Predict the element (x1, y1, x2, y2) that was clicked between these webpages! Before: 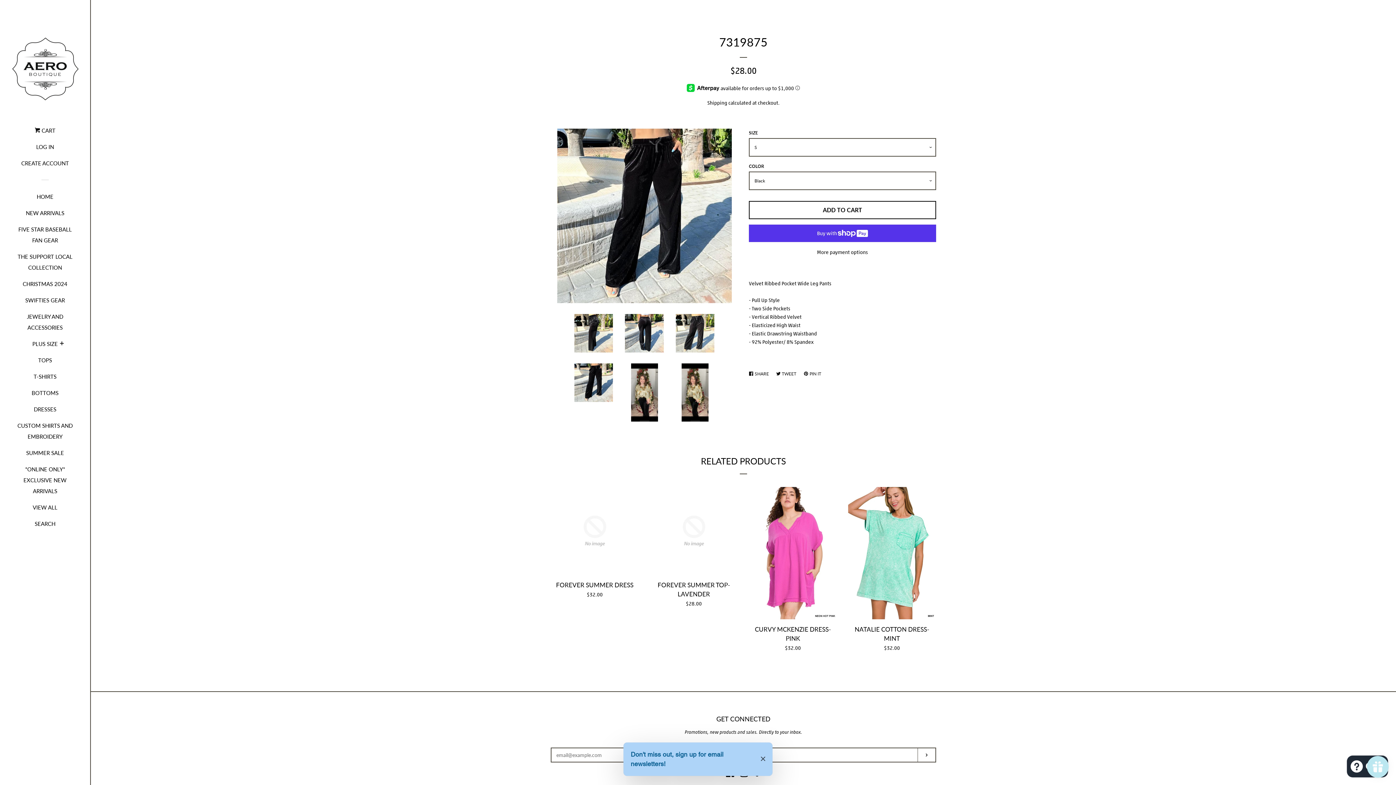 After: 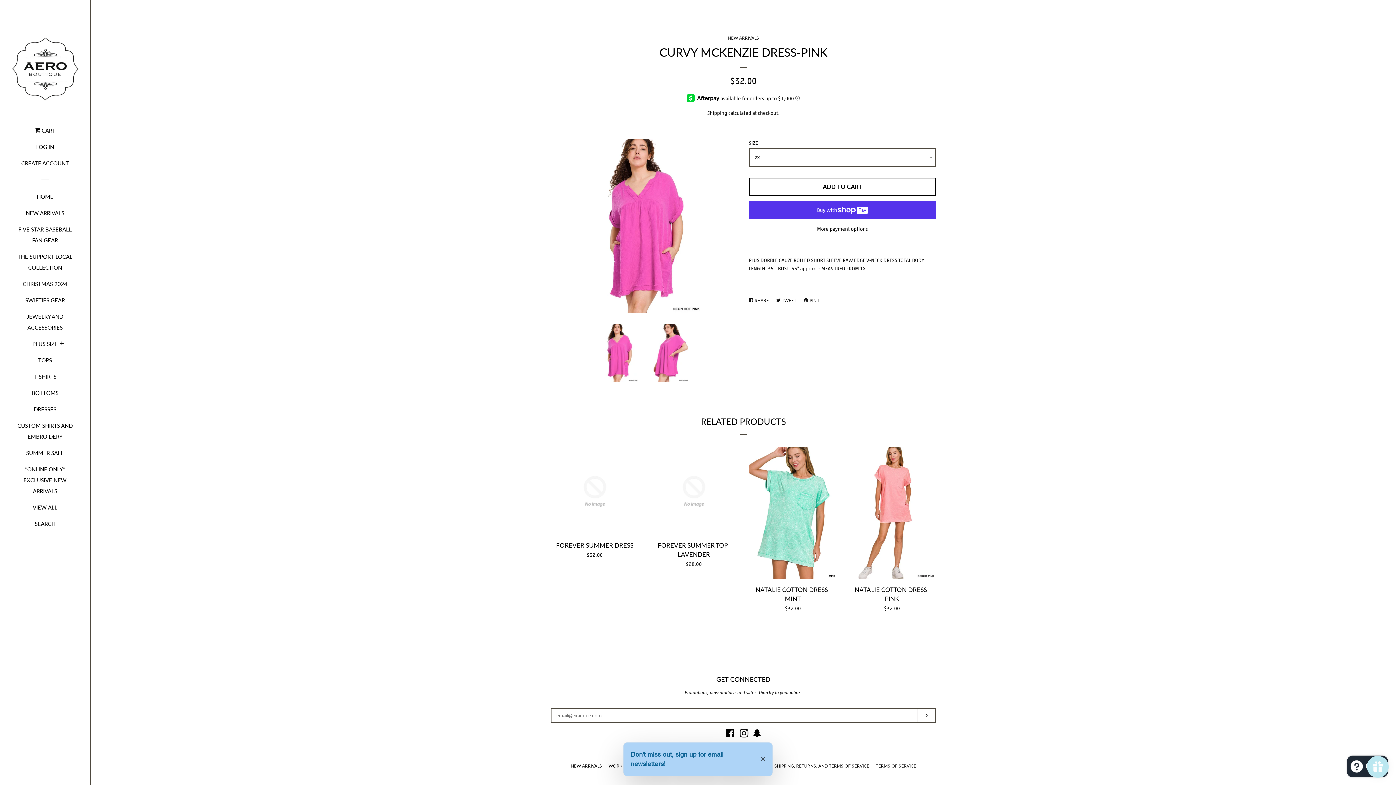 Action: bbox: (749, 487, 837, 658) label: CURVY MCKENZIE DRESS-PINK

Regular price
$32.00